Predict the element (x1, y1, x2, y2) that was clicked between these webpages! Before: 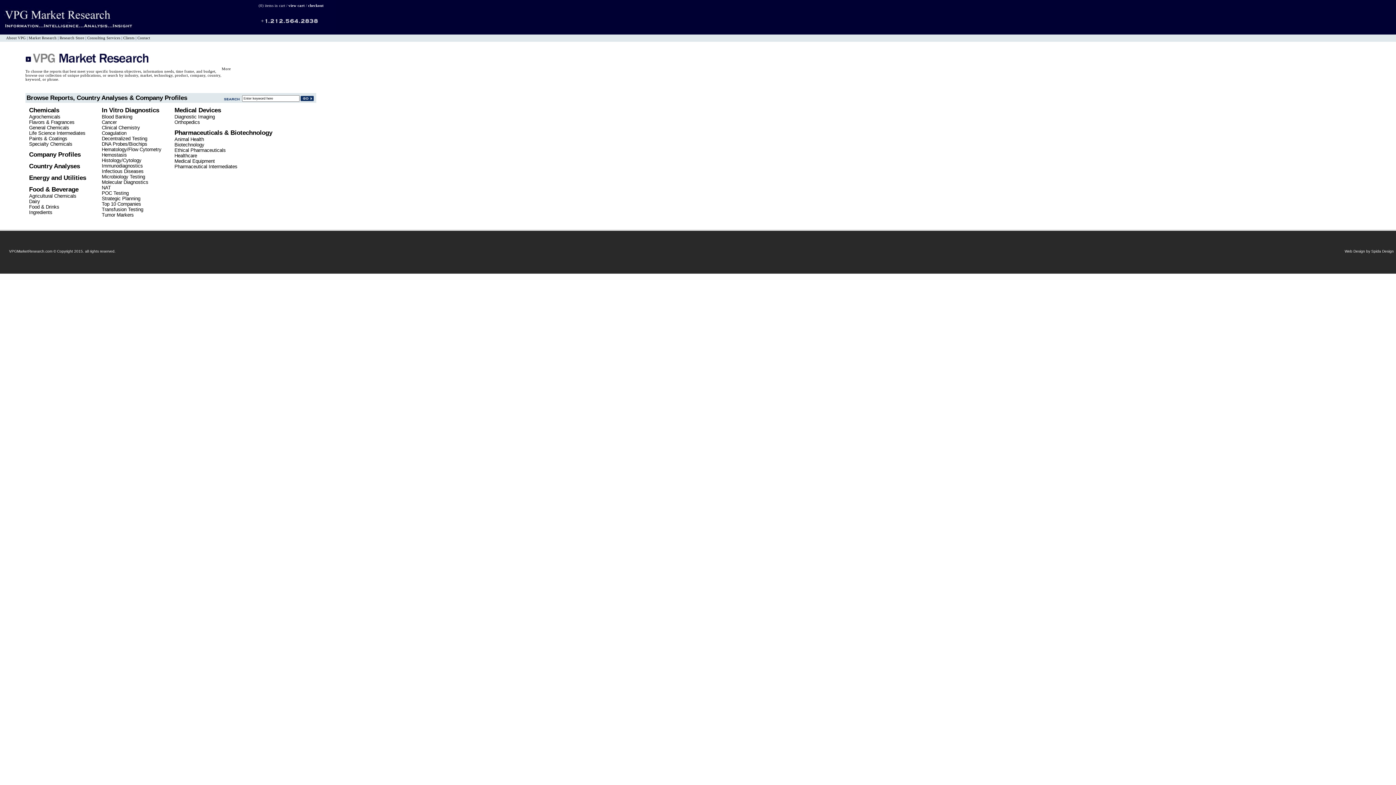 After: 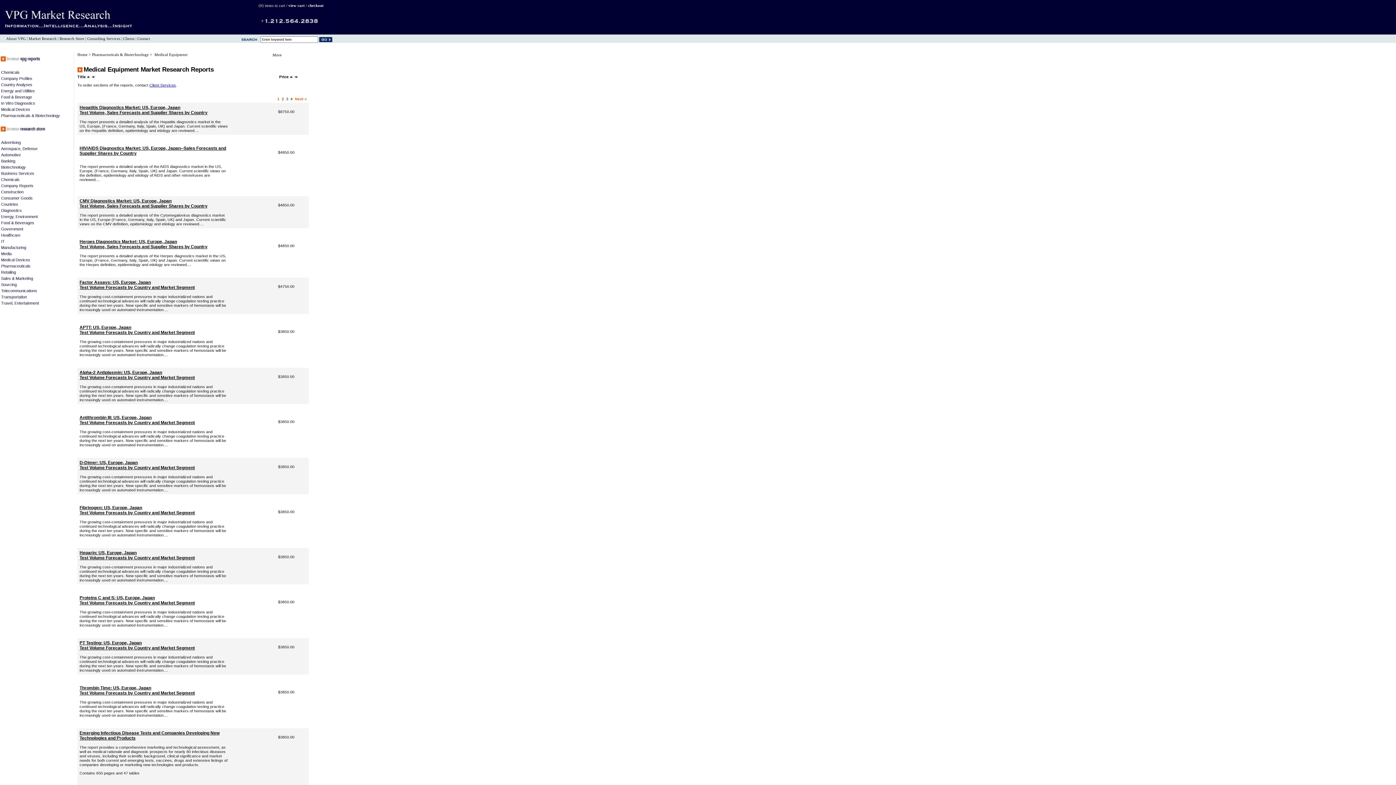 Action: label: Medical Equipment bbox: (174, 158, 214, 164)